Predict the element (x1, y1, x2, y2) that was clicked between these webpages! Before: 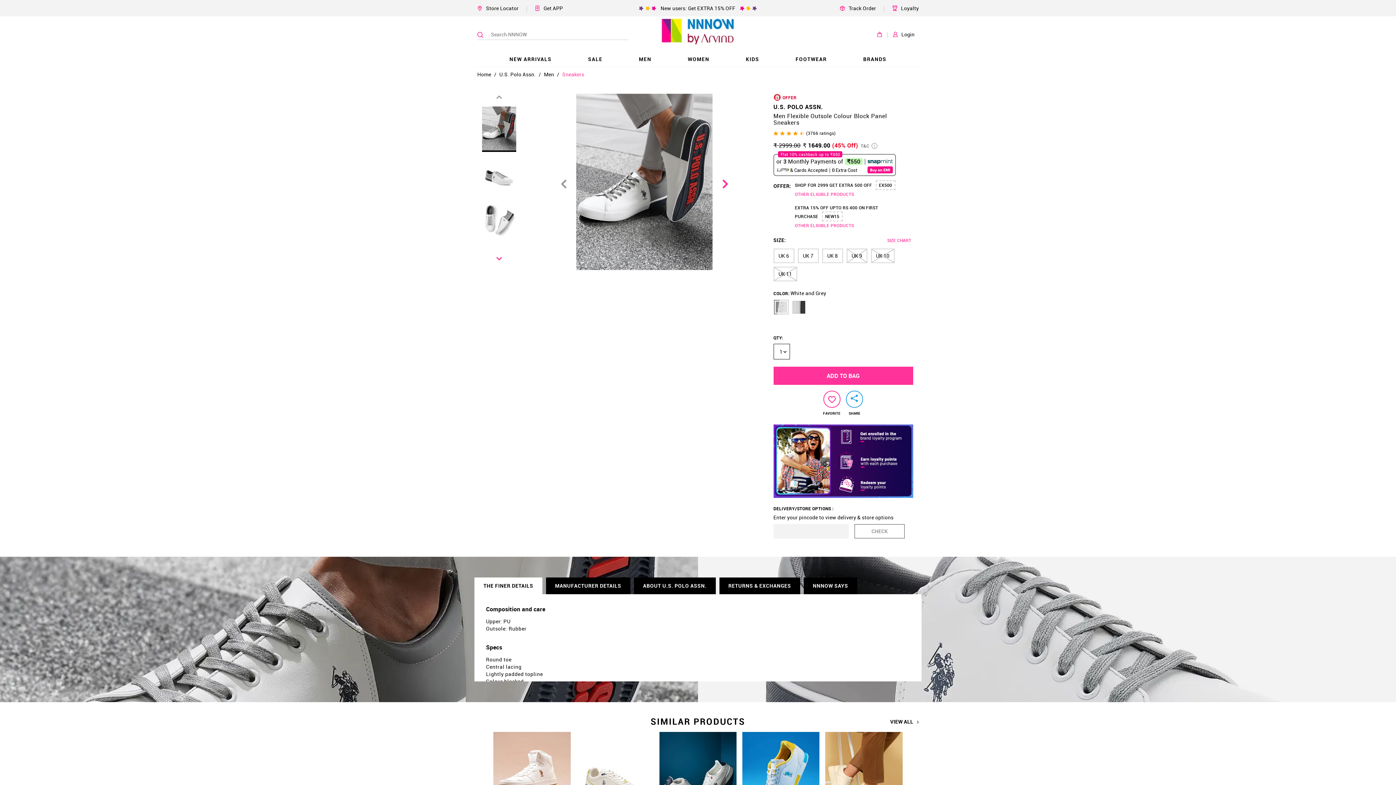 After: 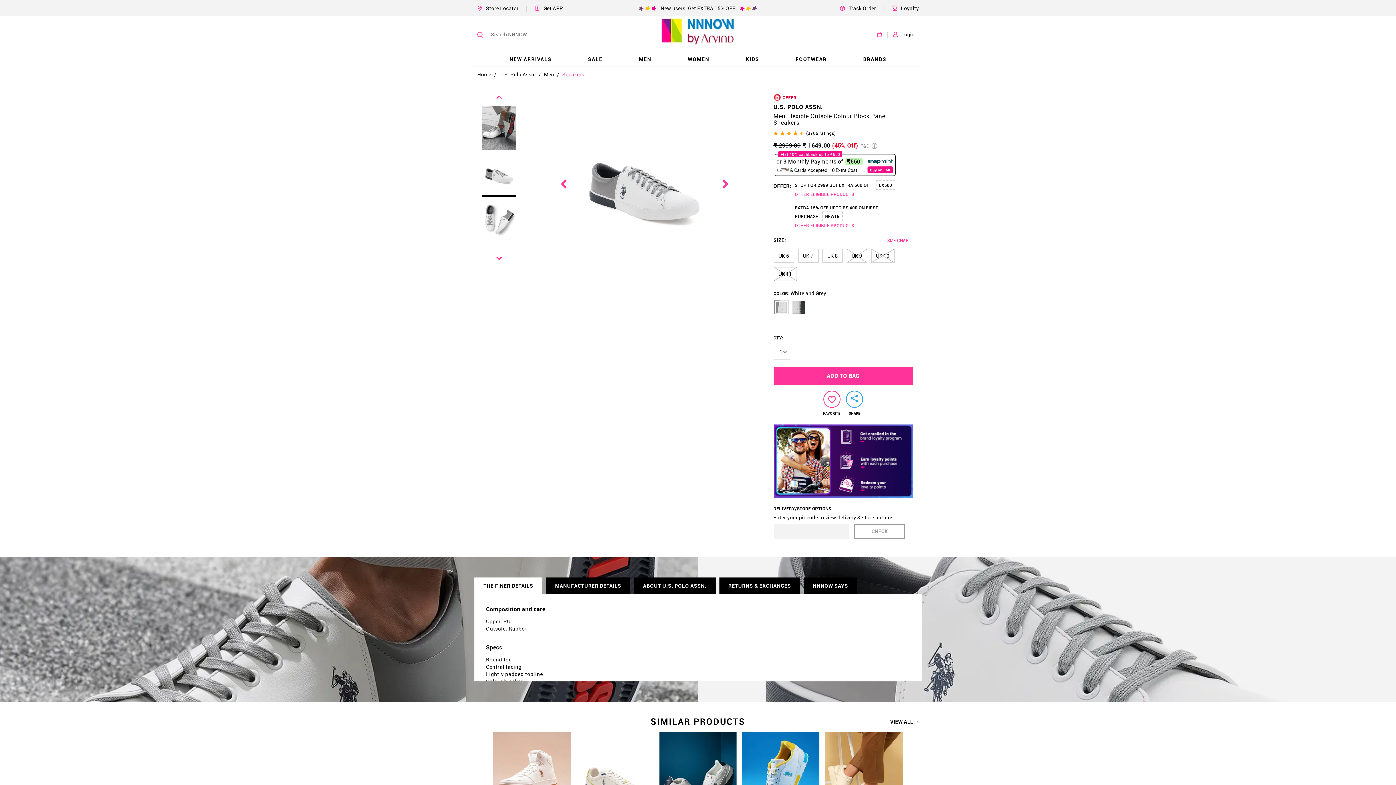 Action: bbox: (496, 253, 502, 263)